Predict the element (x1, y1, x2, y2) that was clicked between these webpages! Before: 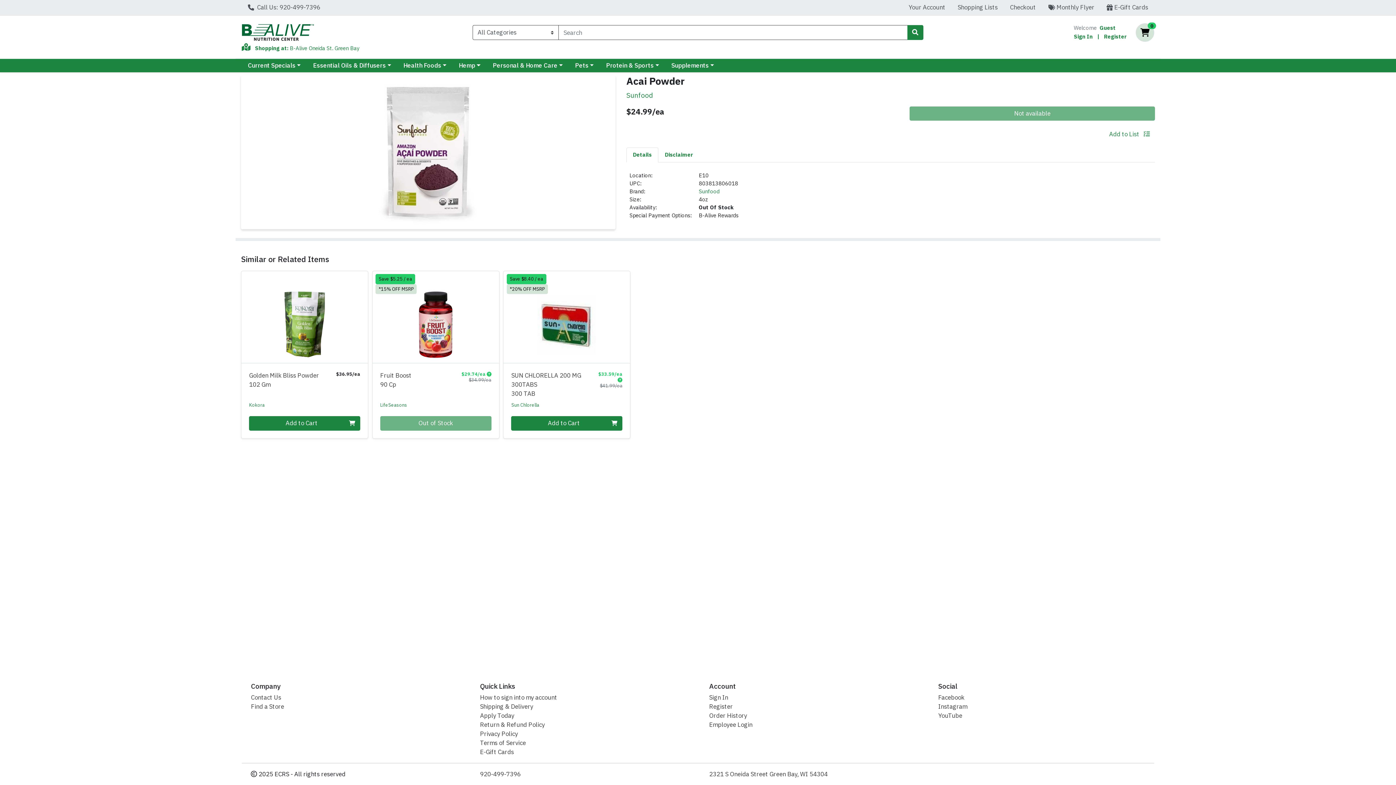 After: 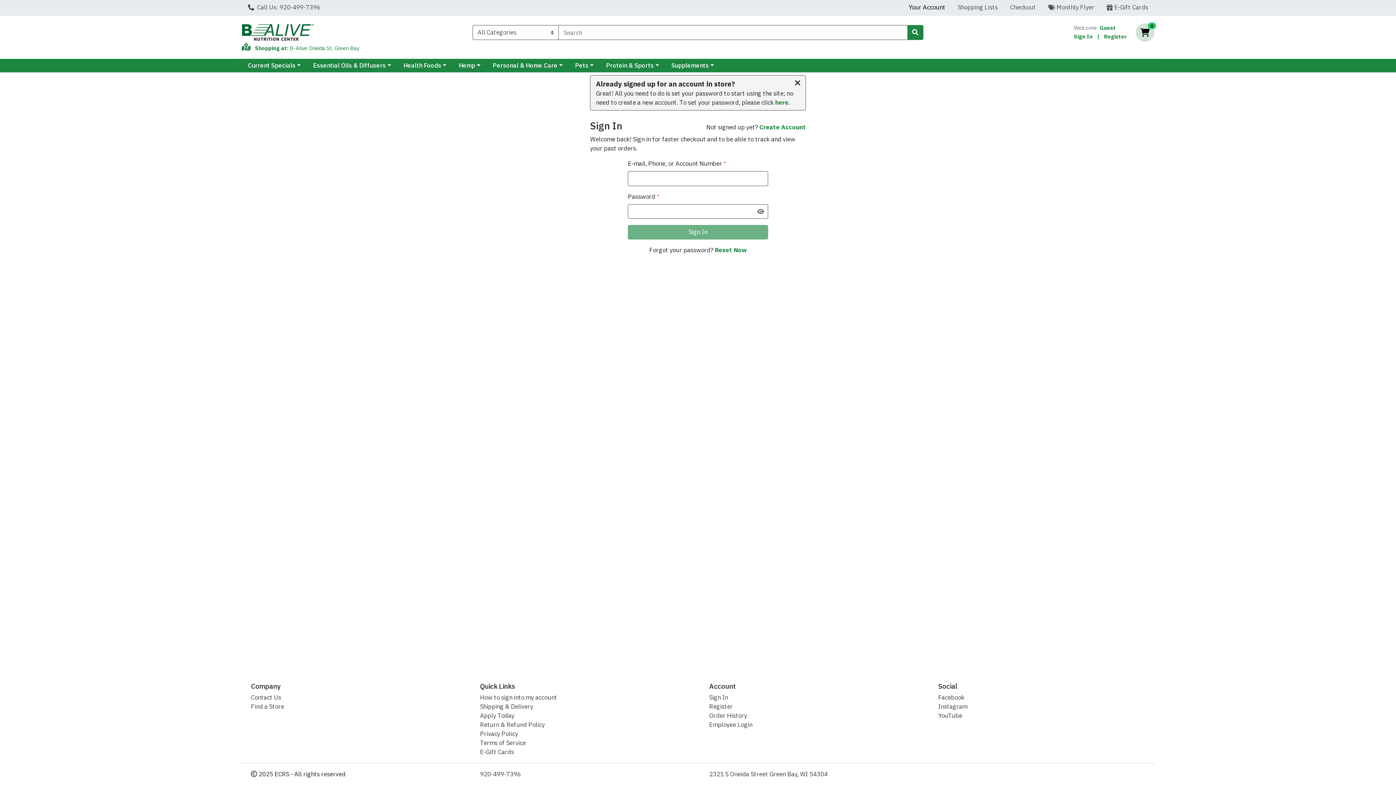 Action: label: Your Account bbox: (902, 0, 951, 15)